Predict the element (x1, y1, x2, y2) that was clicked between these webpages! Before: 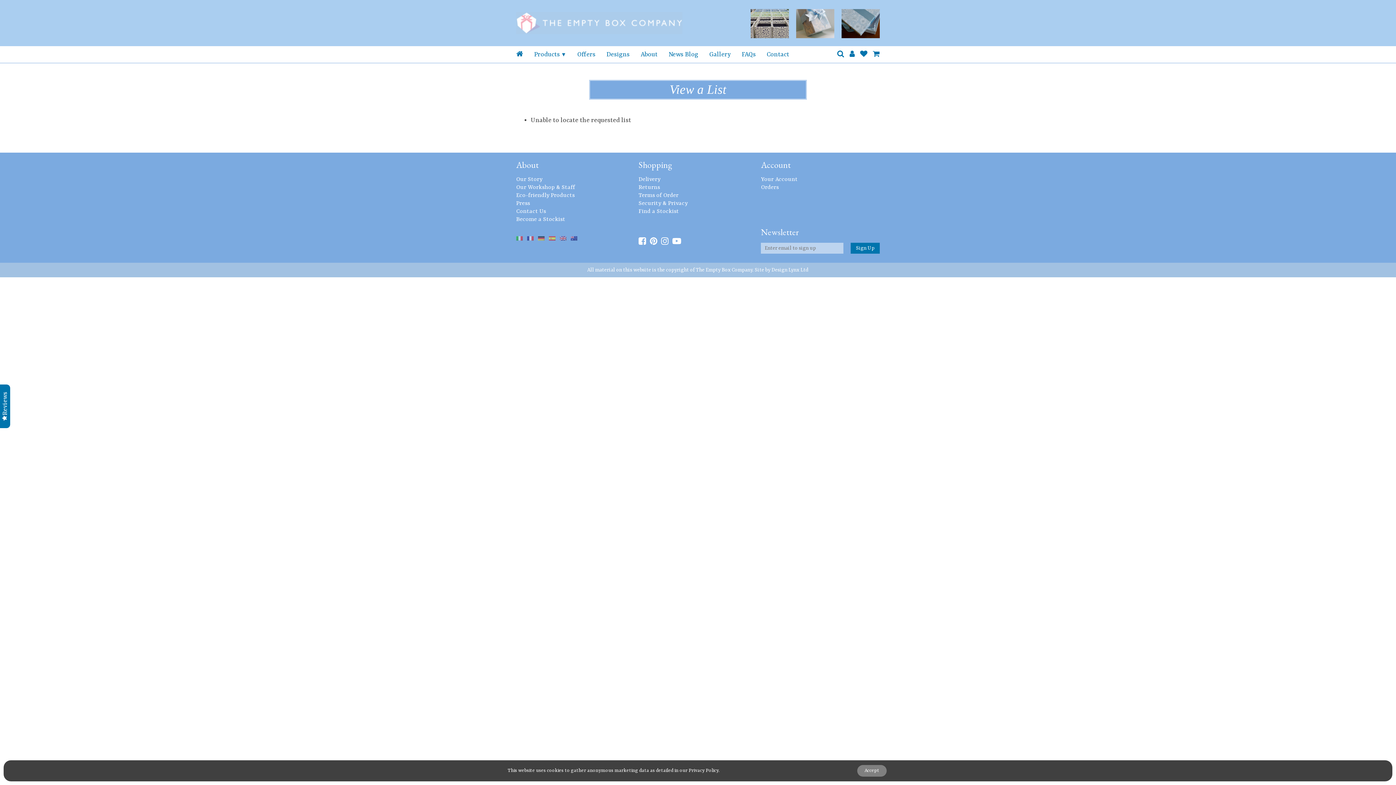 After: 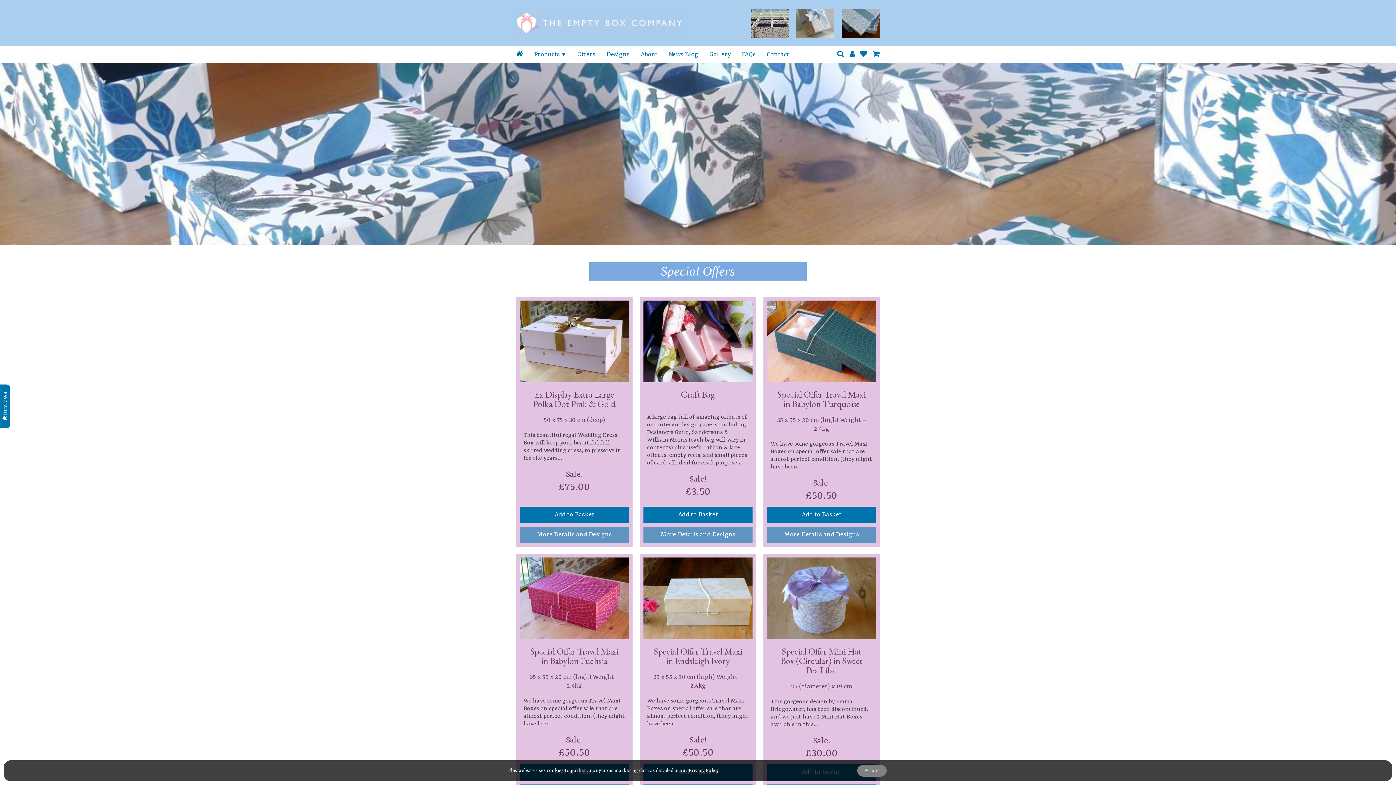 Action: label: Offers bbox: (577, 46, 606, 62)